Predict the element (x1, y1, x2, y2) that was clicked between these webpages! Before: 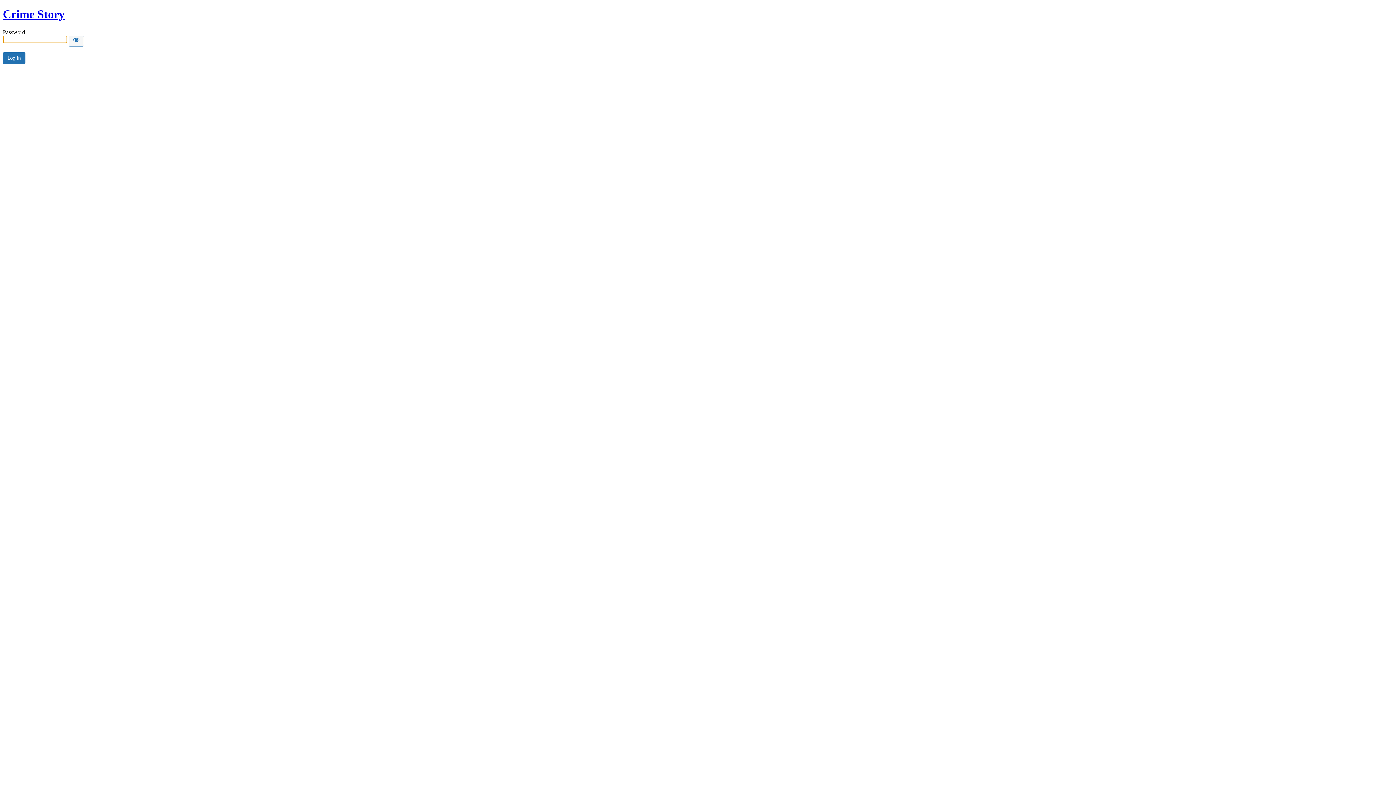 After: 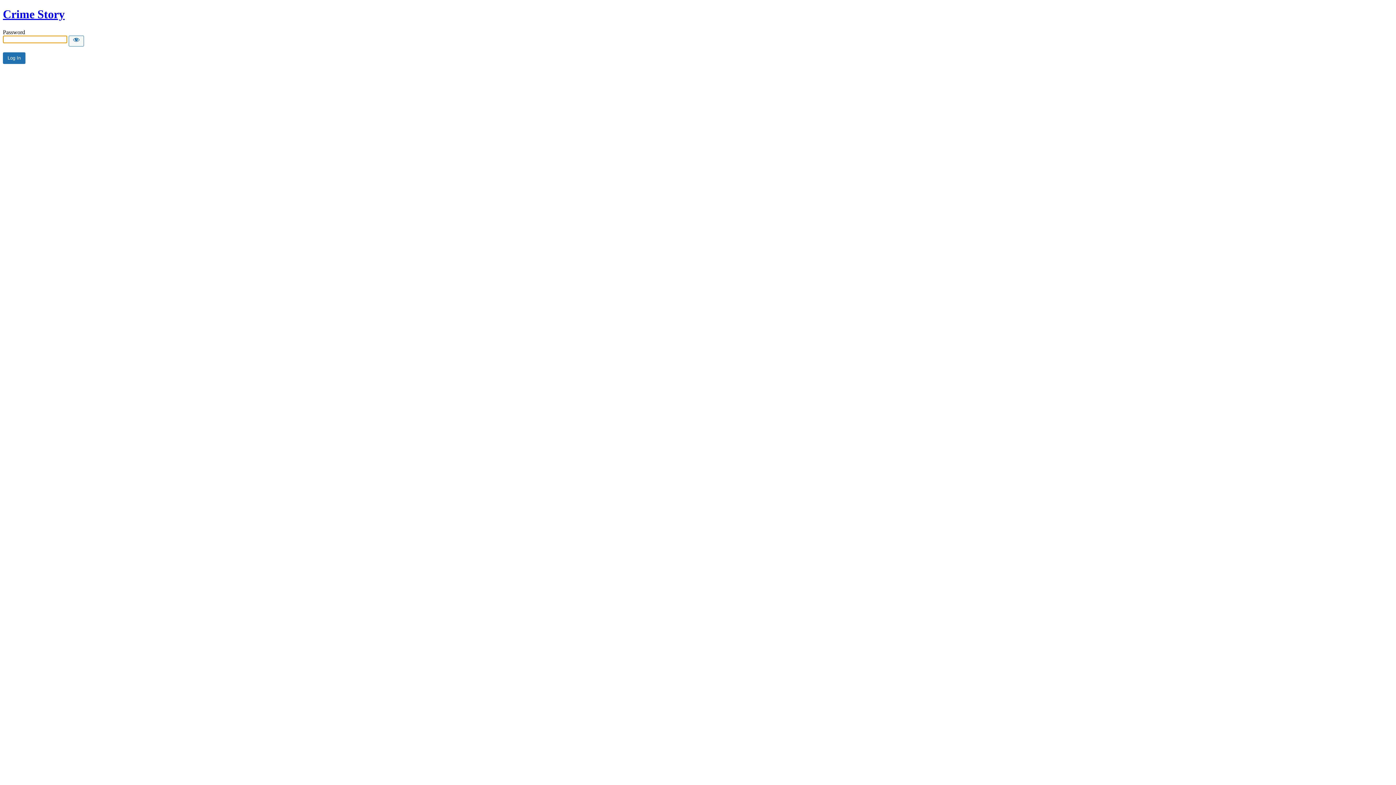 Action: bbox: (2, 7, 64, 20) label: Crime Story